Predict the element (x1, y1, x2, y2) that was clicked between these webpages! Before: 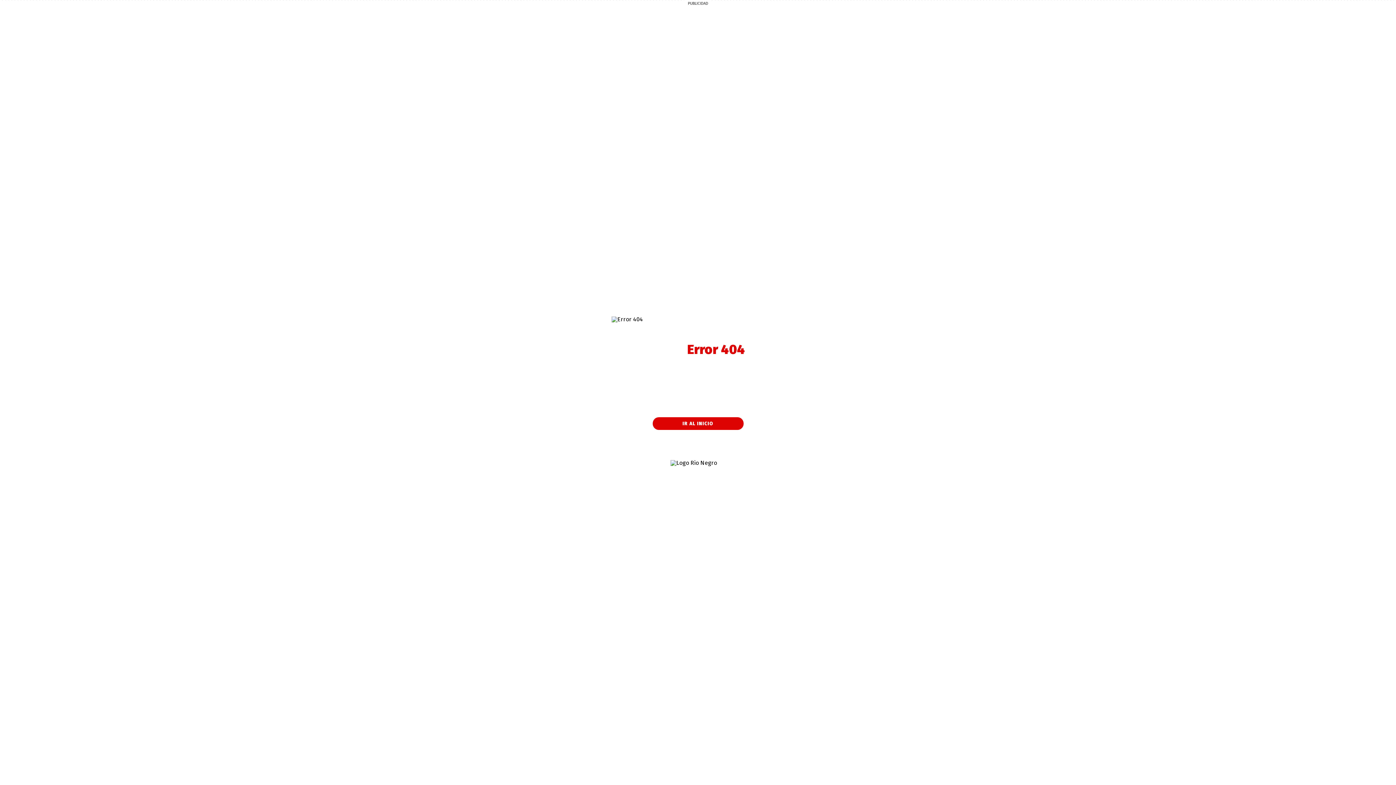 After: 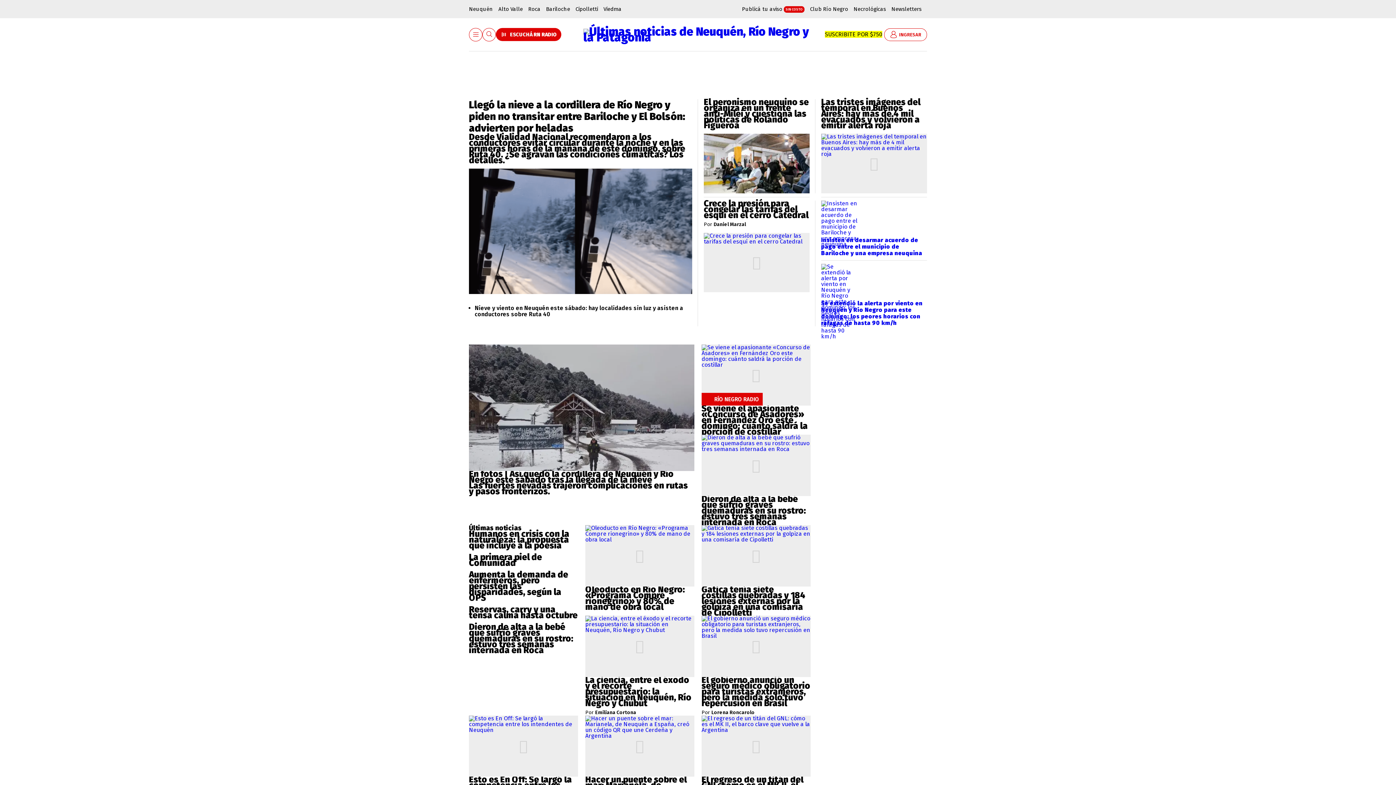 Action: label: IR AL INICIO bbox: (652, 417, 743, 430)